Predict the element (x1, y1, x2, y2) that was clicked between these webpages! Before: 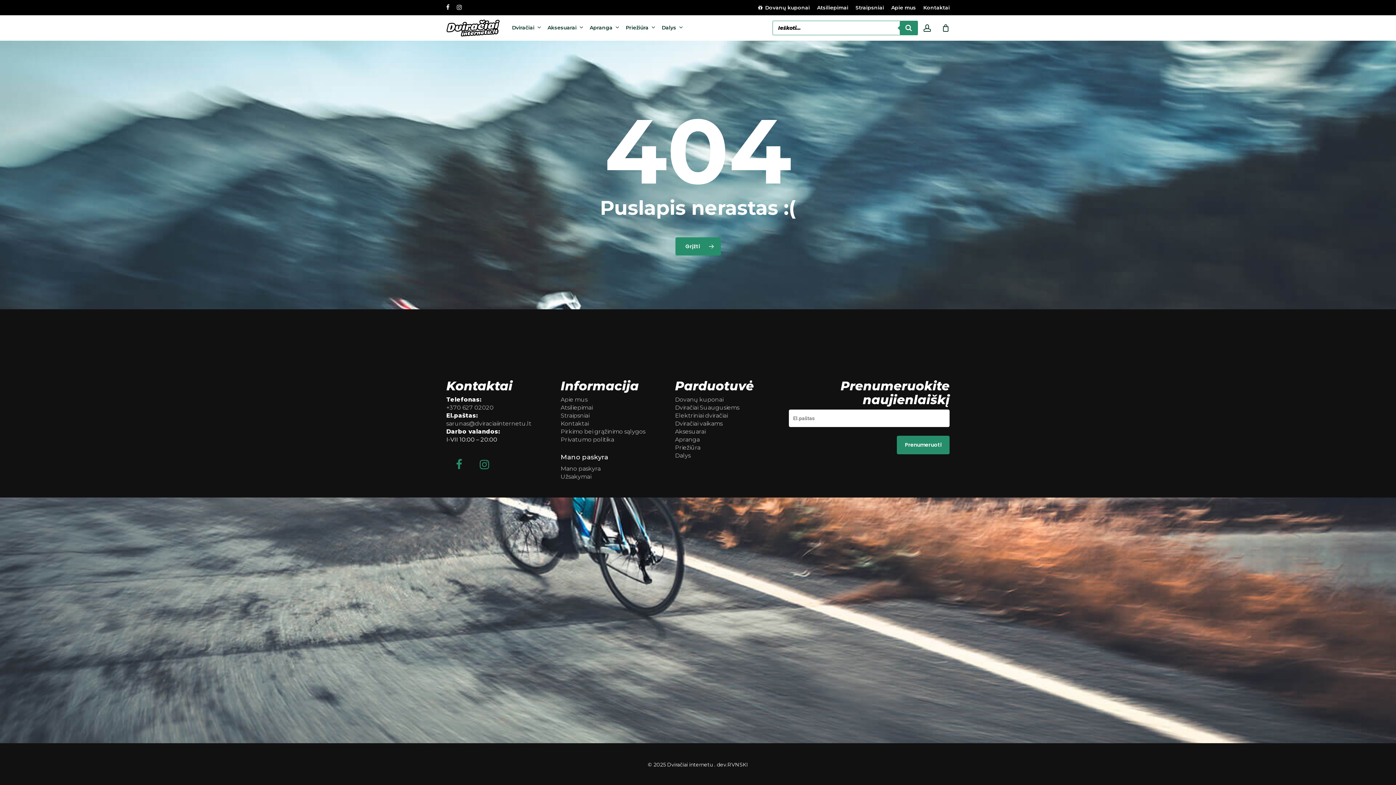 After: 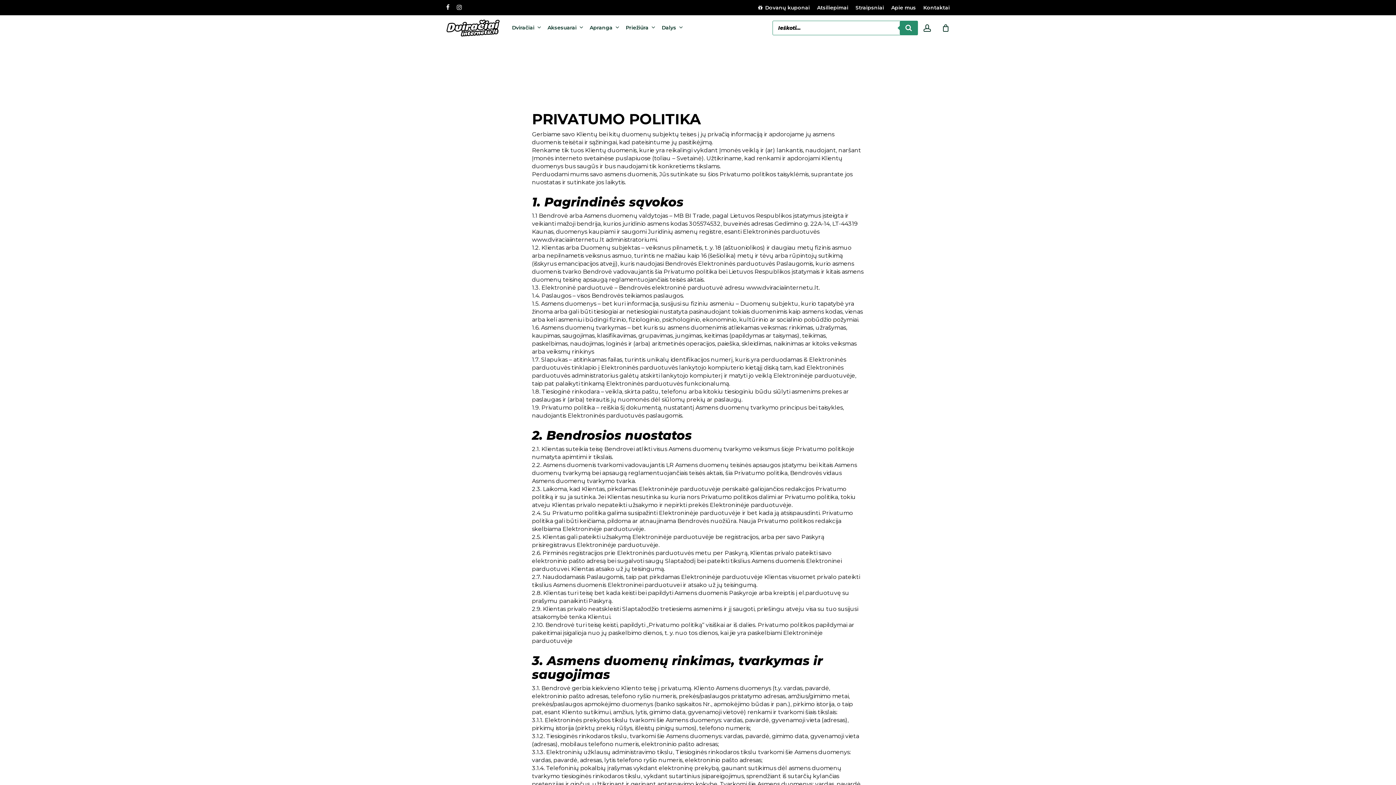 Action: bbox: (560, 436, 614, 443) label: Privatumo politika